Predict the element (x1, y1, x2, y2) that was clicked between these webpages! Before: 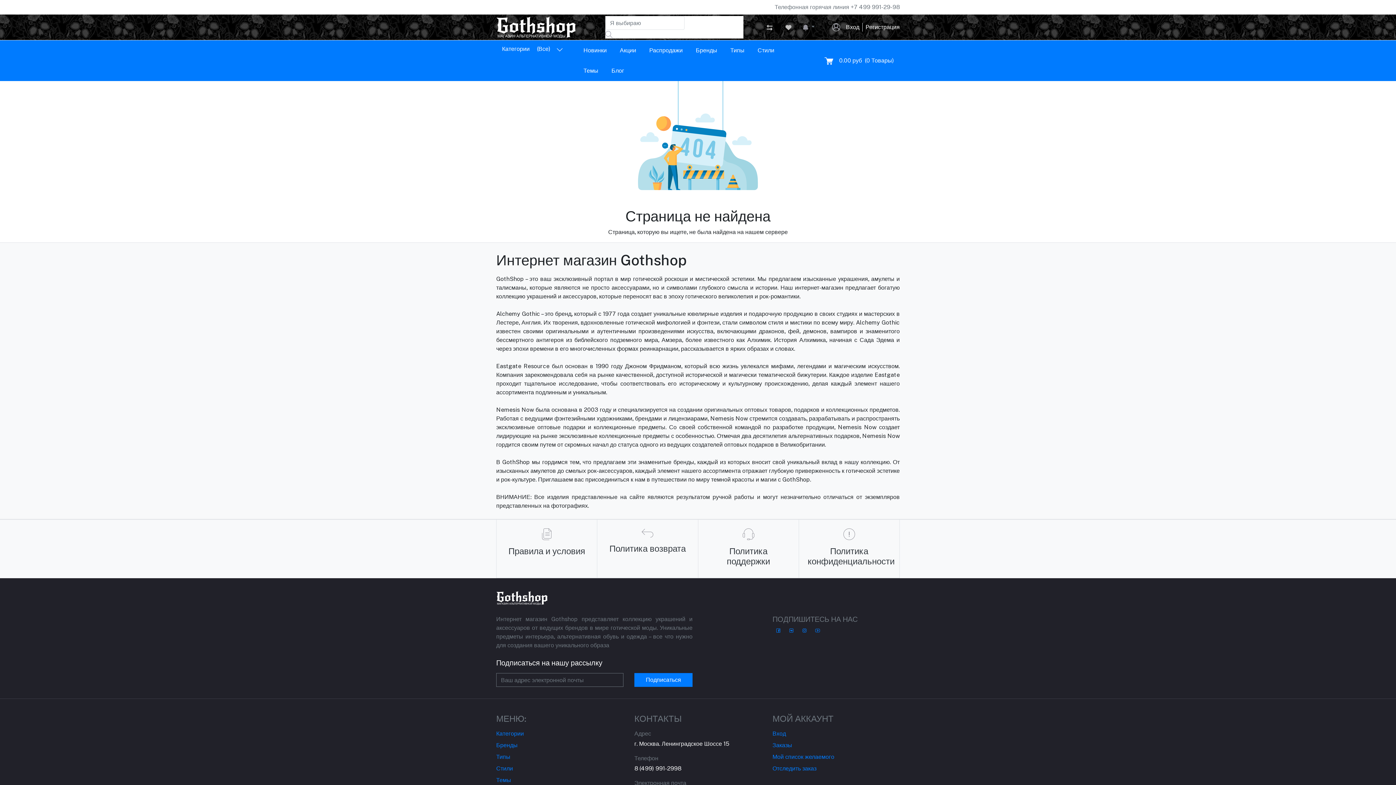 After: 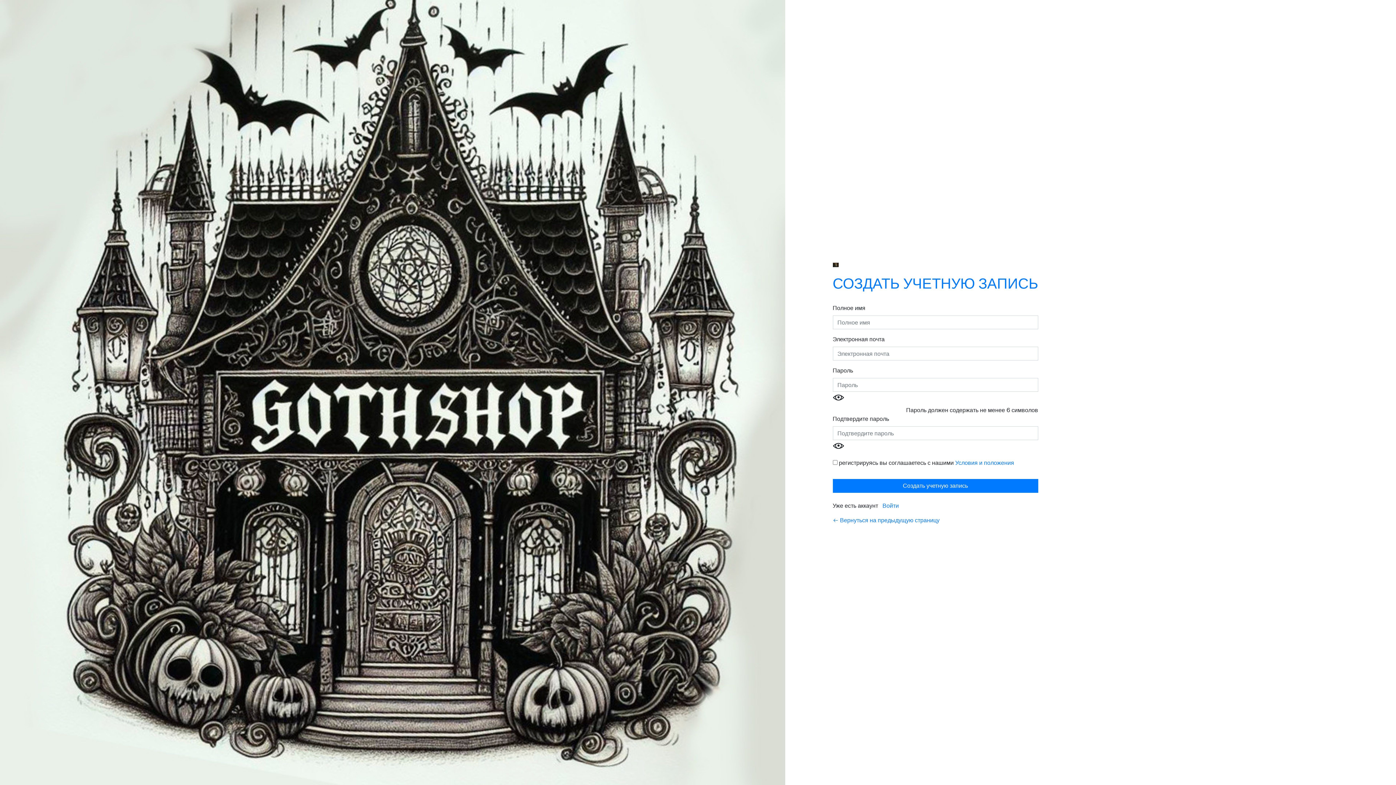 Action: bbox: (862, 20, 900, 34) label: Регистрация